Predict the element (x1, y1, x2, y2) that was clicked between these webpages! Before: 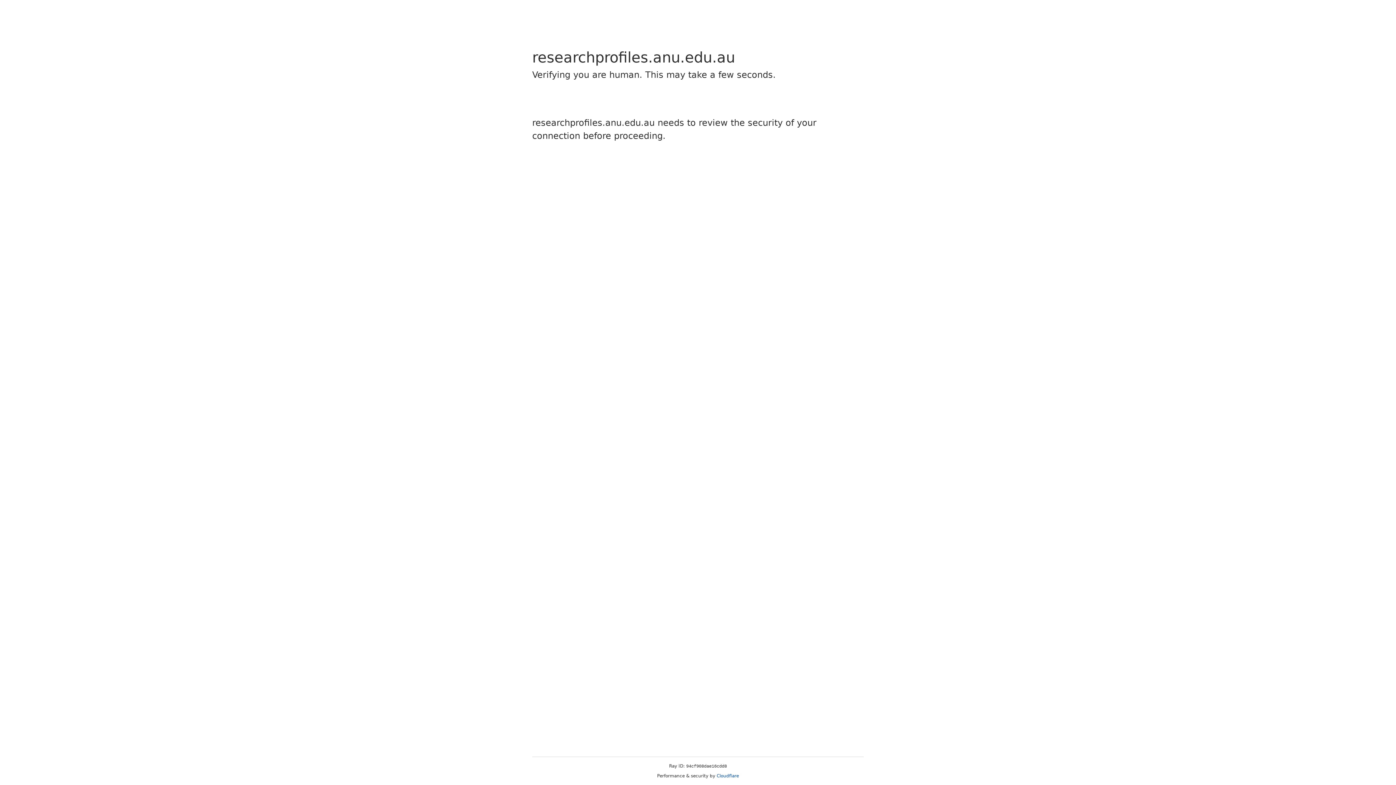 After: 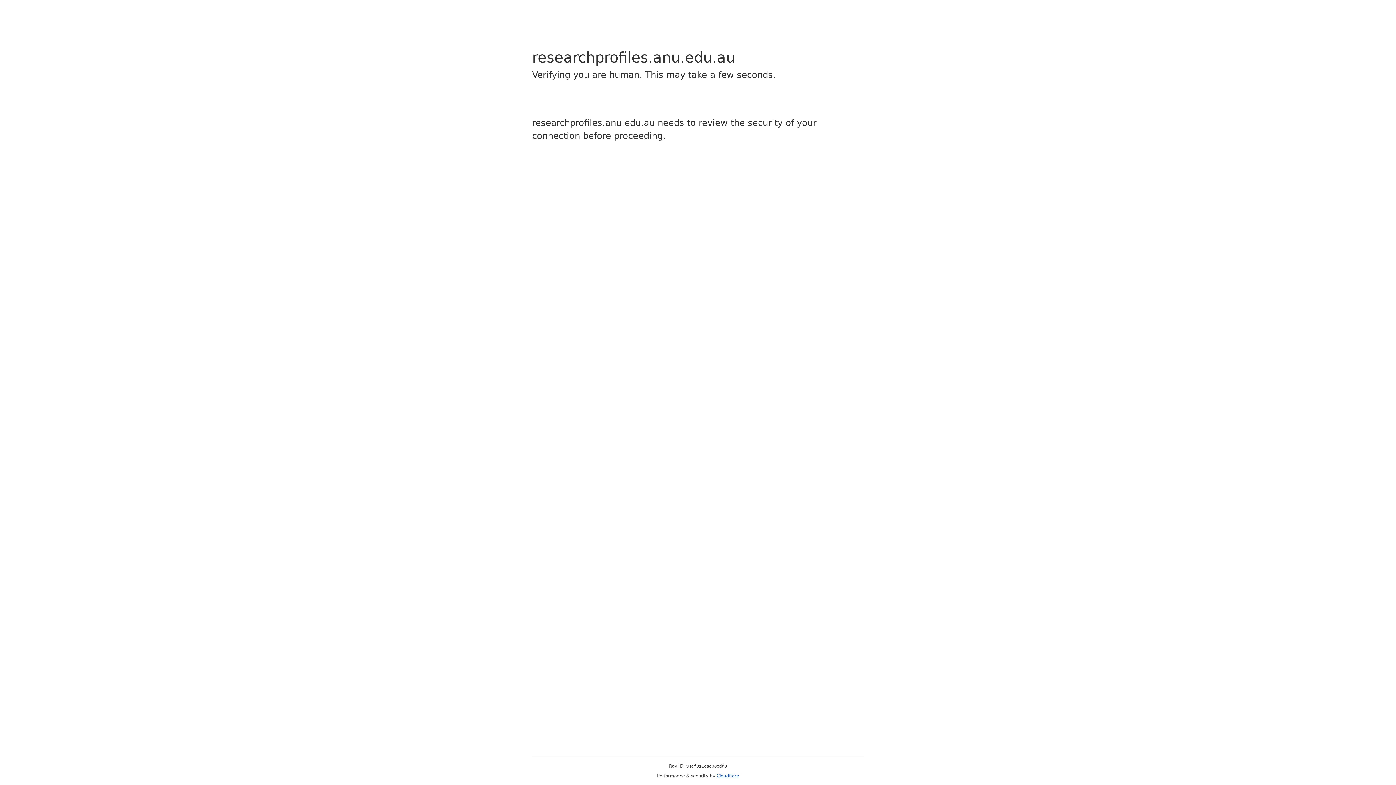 Action: bbox: (716, 773, 739, 778) label: Cloudflare